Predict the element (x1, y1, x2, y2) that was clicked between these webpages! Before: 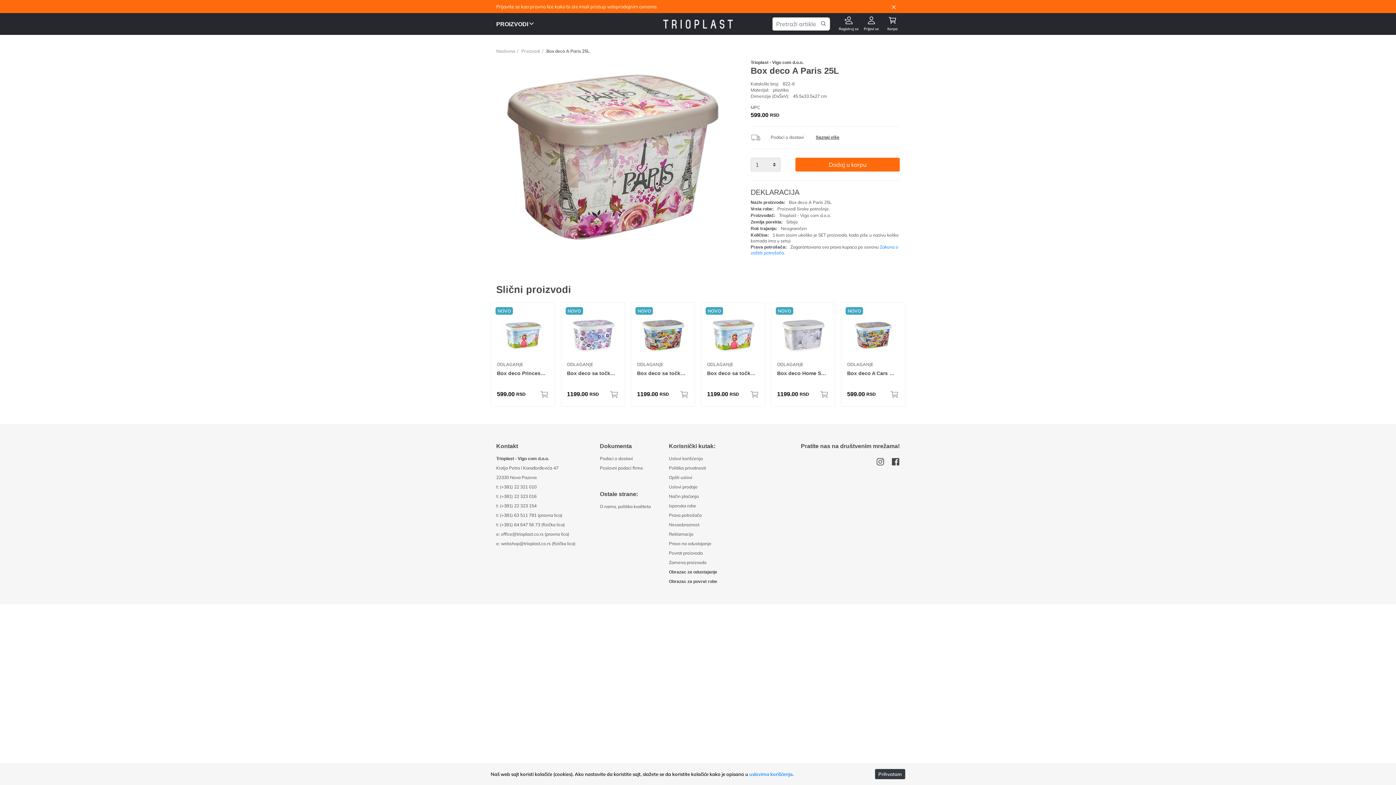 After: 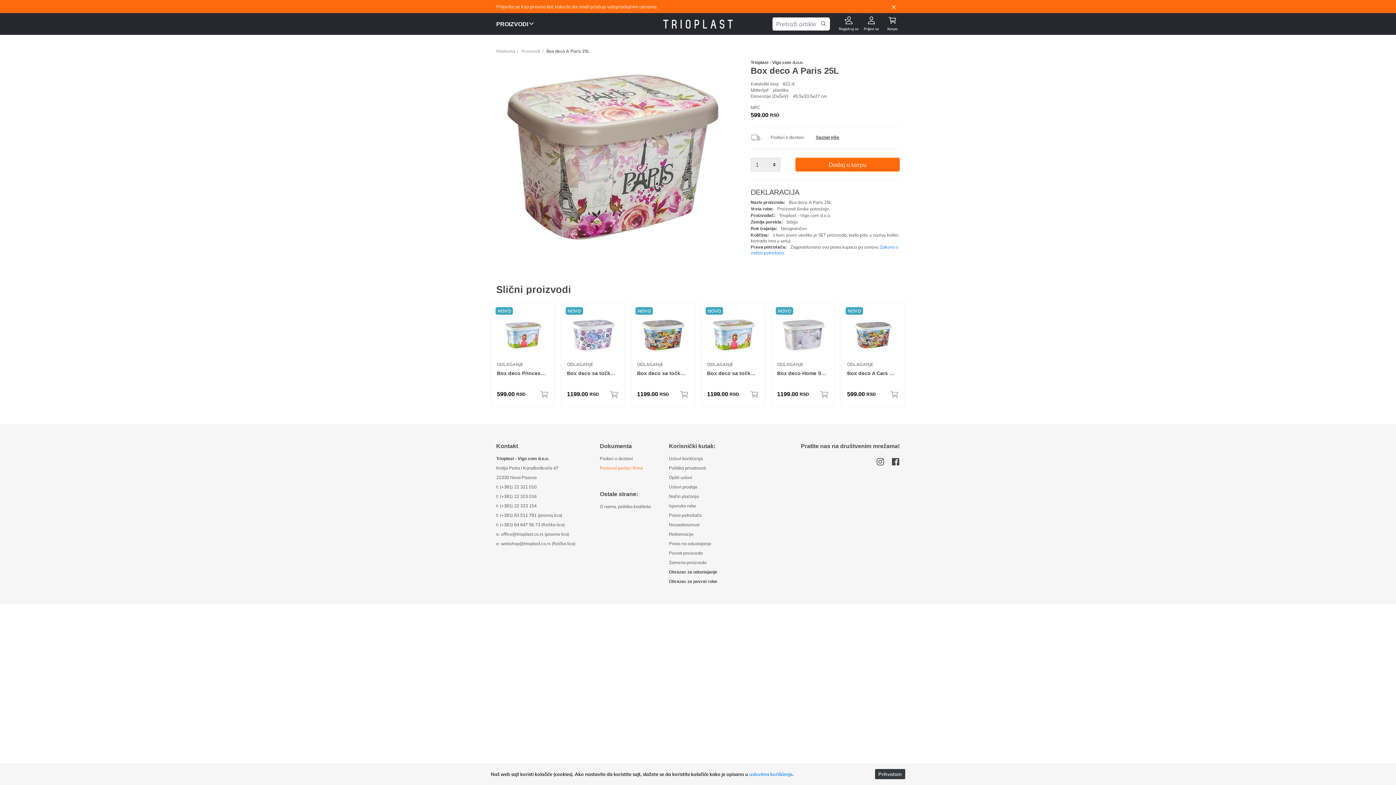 Action: label: Poslovni podaci firme bbox: (600, 465, 643, 470)